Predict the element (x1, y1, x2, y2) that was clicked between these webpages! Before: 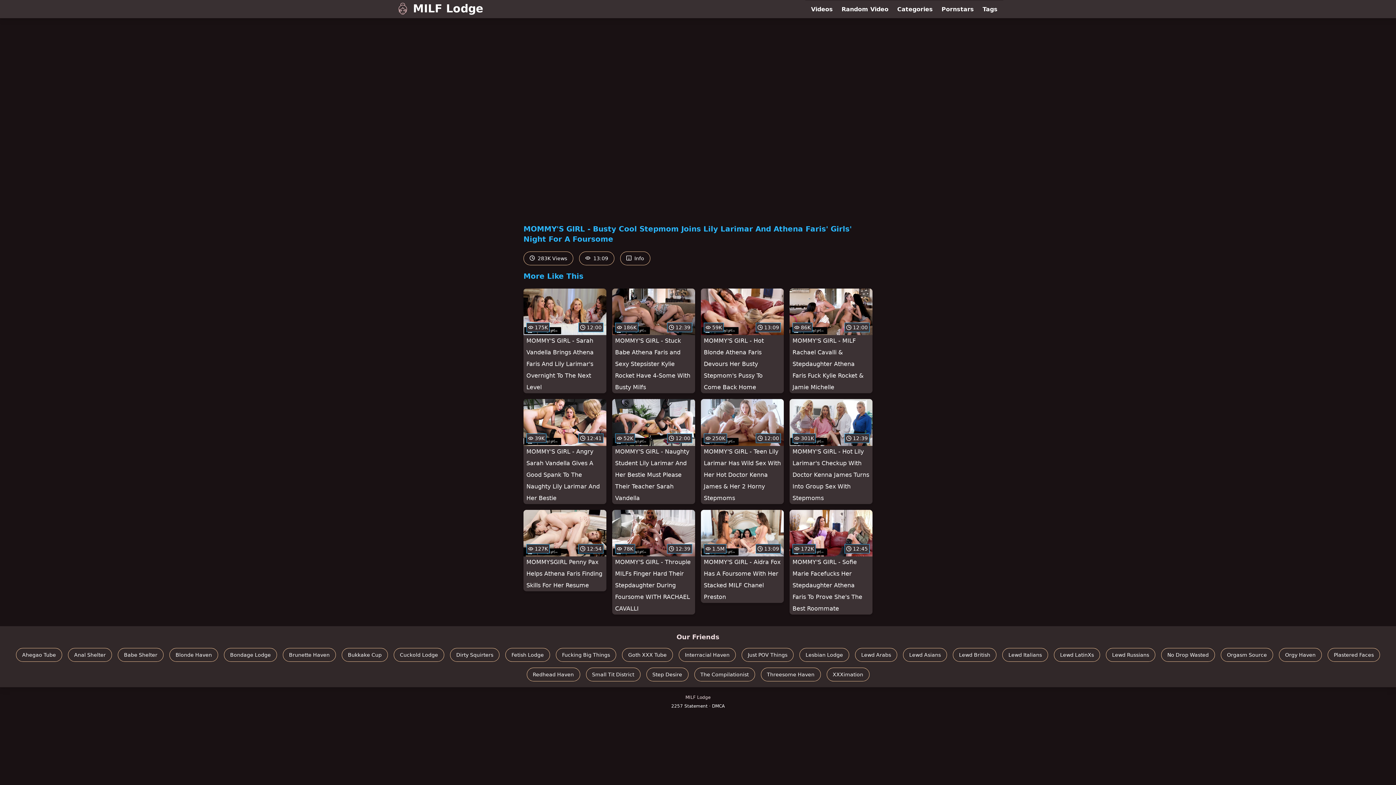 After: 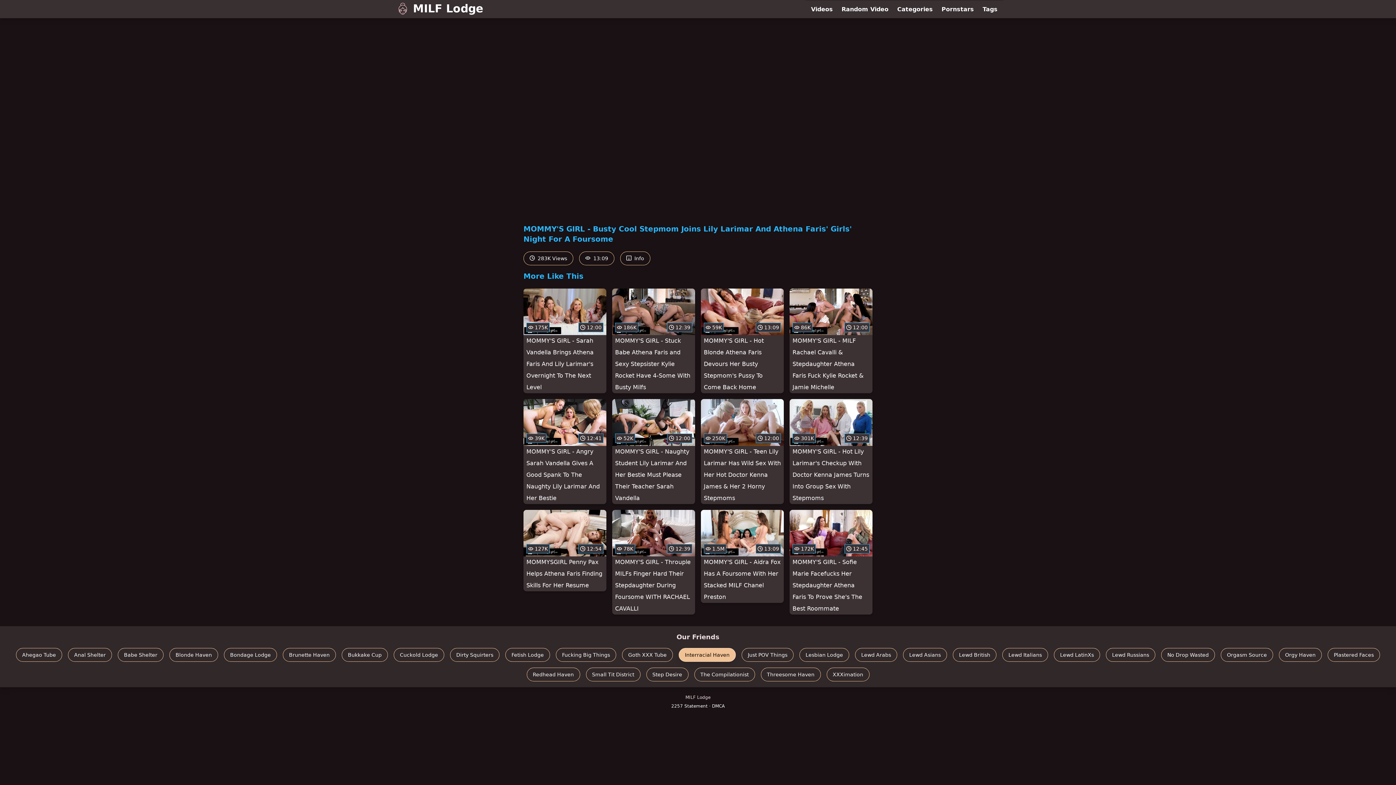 Action: bbox: (678, 648, 736, 662) label: Interracial Haven